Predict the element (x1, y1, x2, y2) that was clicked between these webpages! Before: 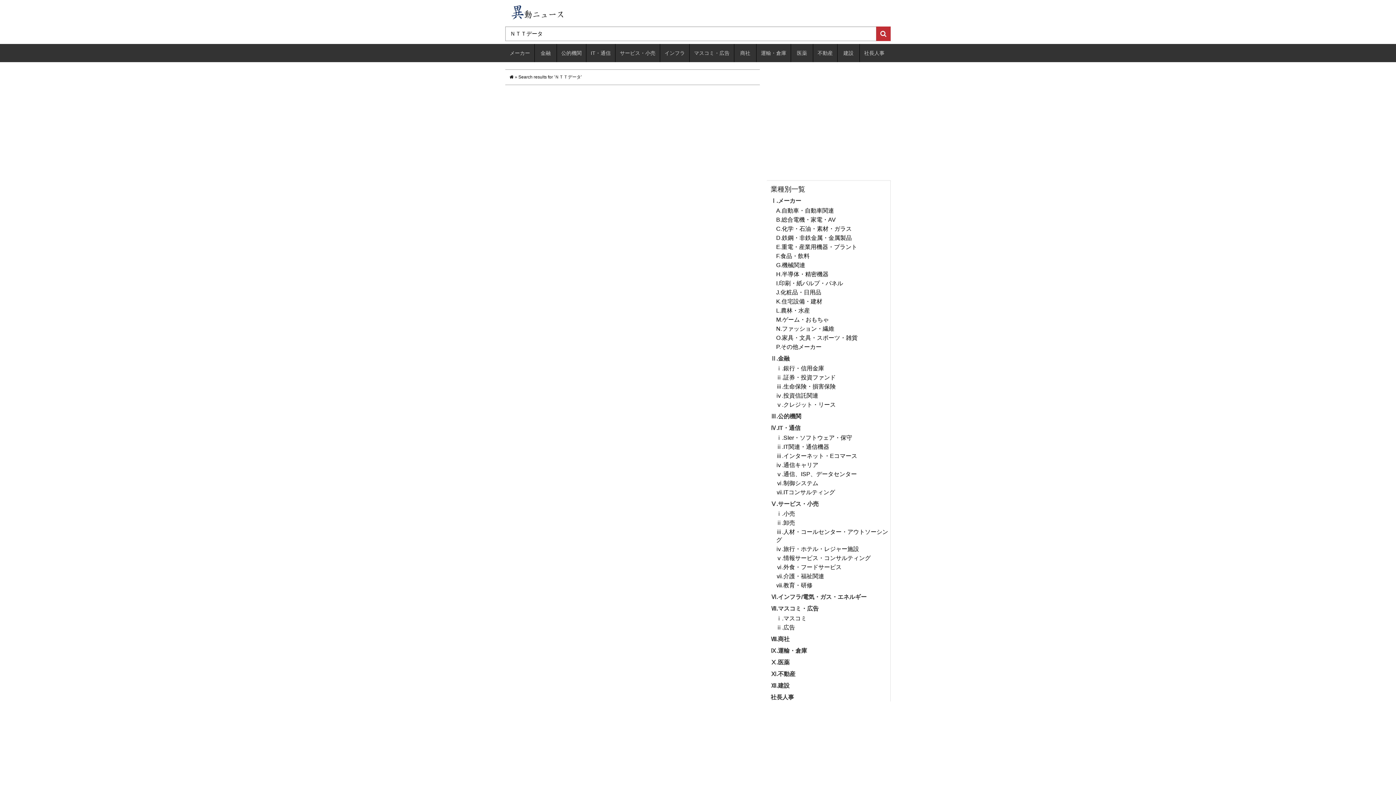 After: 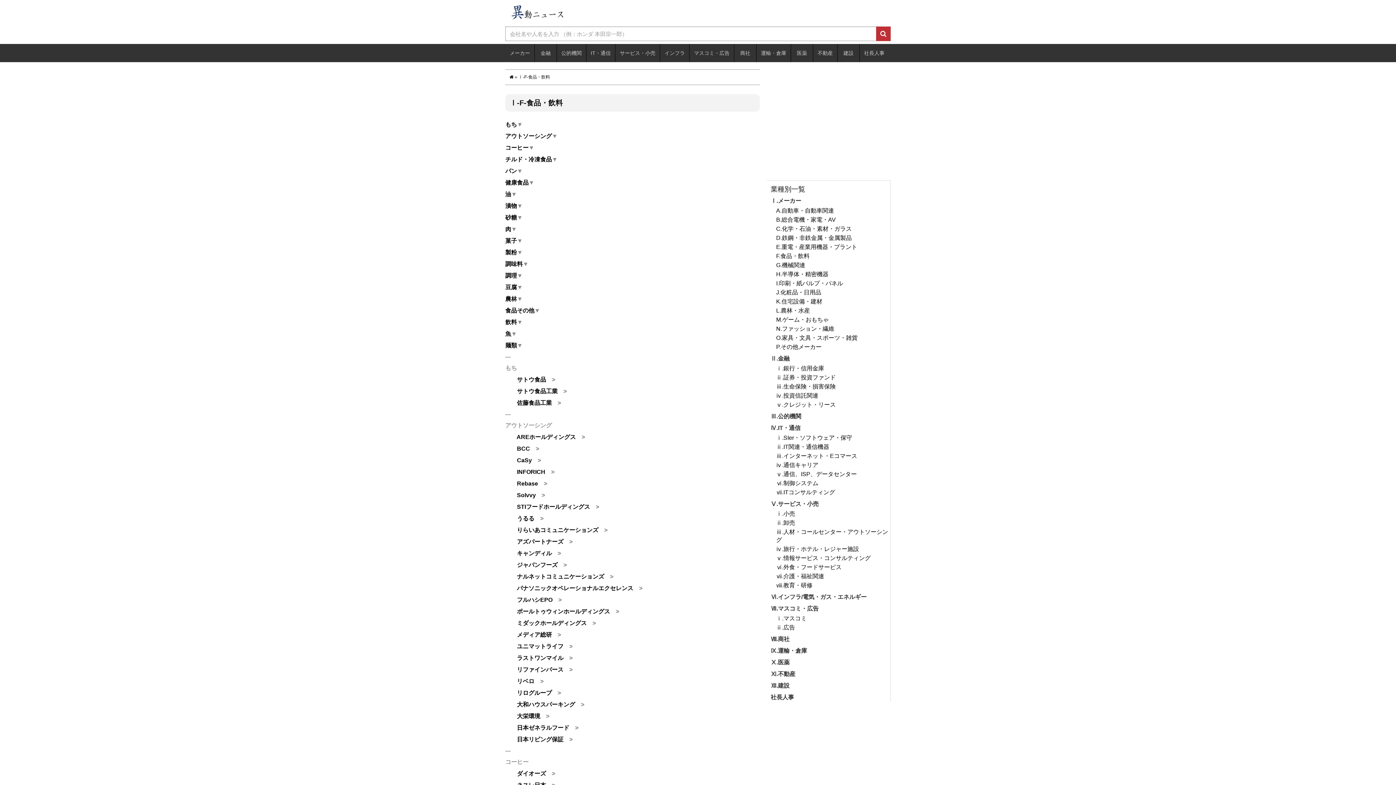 Action: label: F.食品・飲料 bbox: (776, 252, 890, 260)